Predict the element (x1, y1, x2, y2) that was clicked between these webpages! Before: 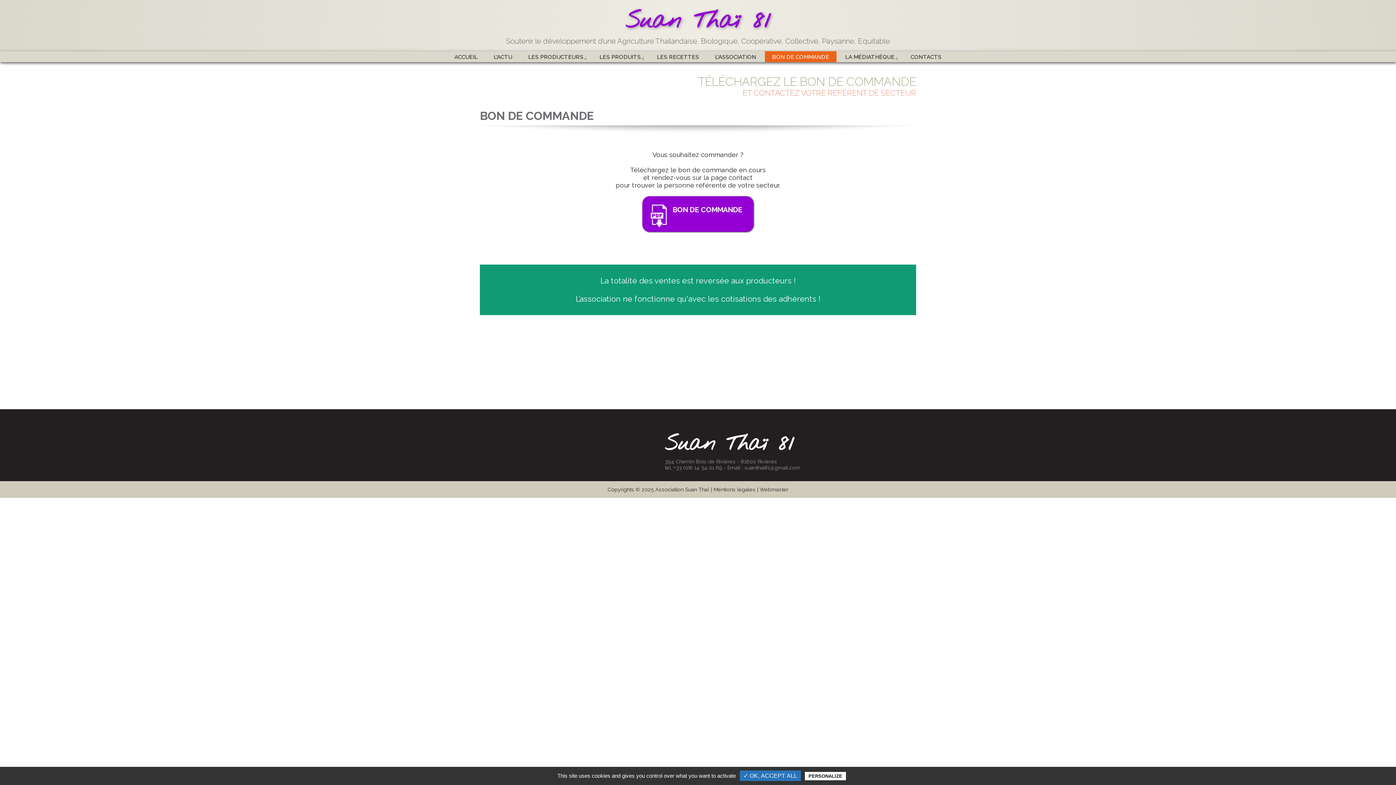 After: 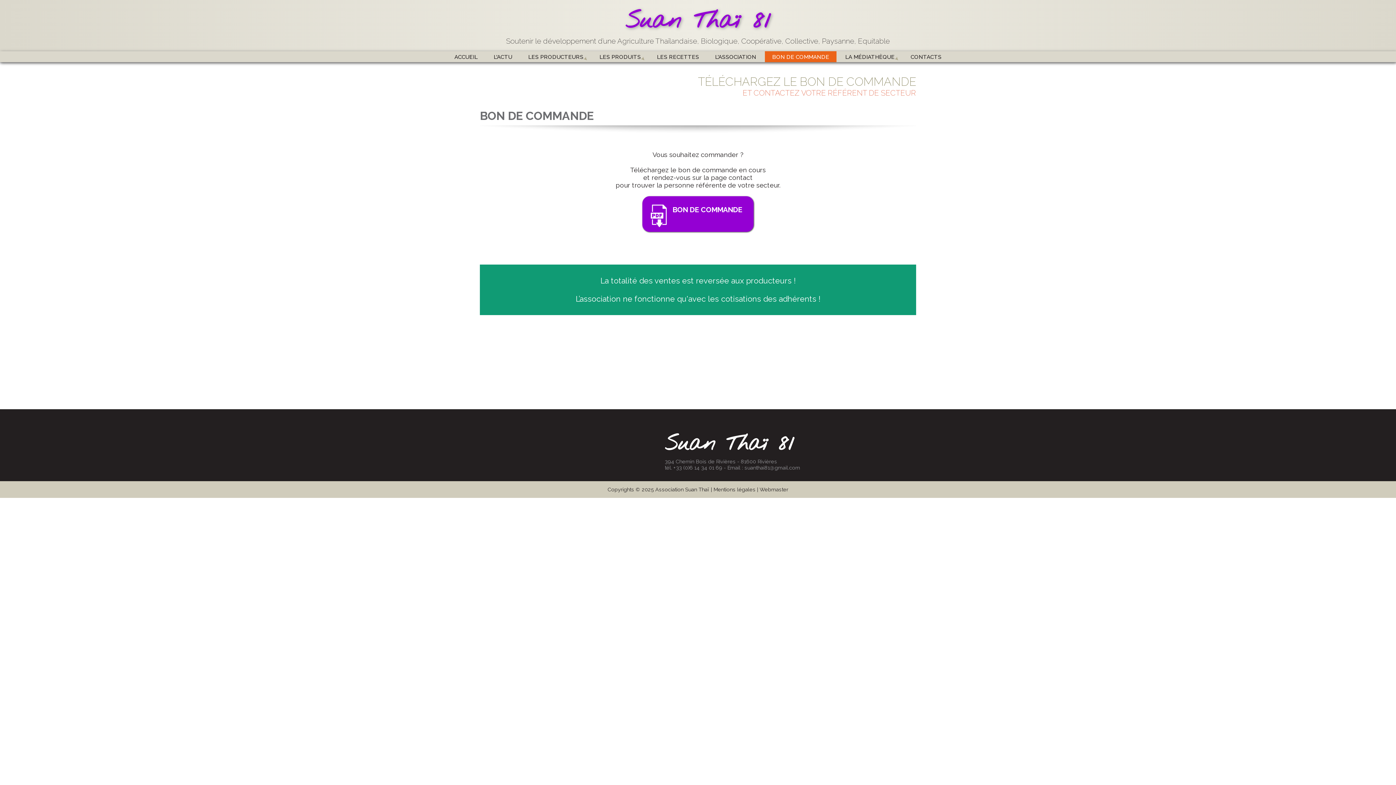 Action: label: ✓ OK, ACCEPT ALL bbox: (740, 770, 801, 781)